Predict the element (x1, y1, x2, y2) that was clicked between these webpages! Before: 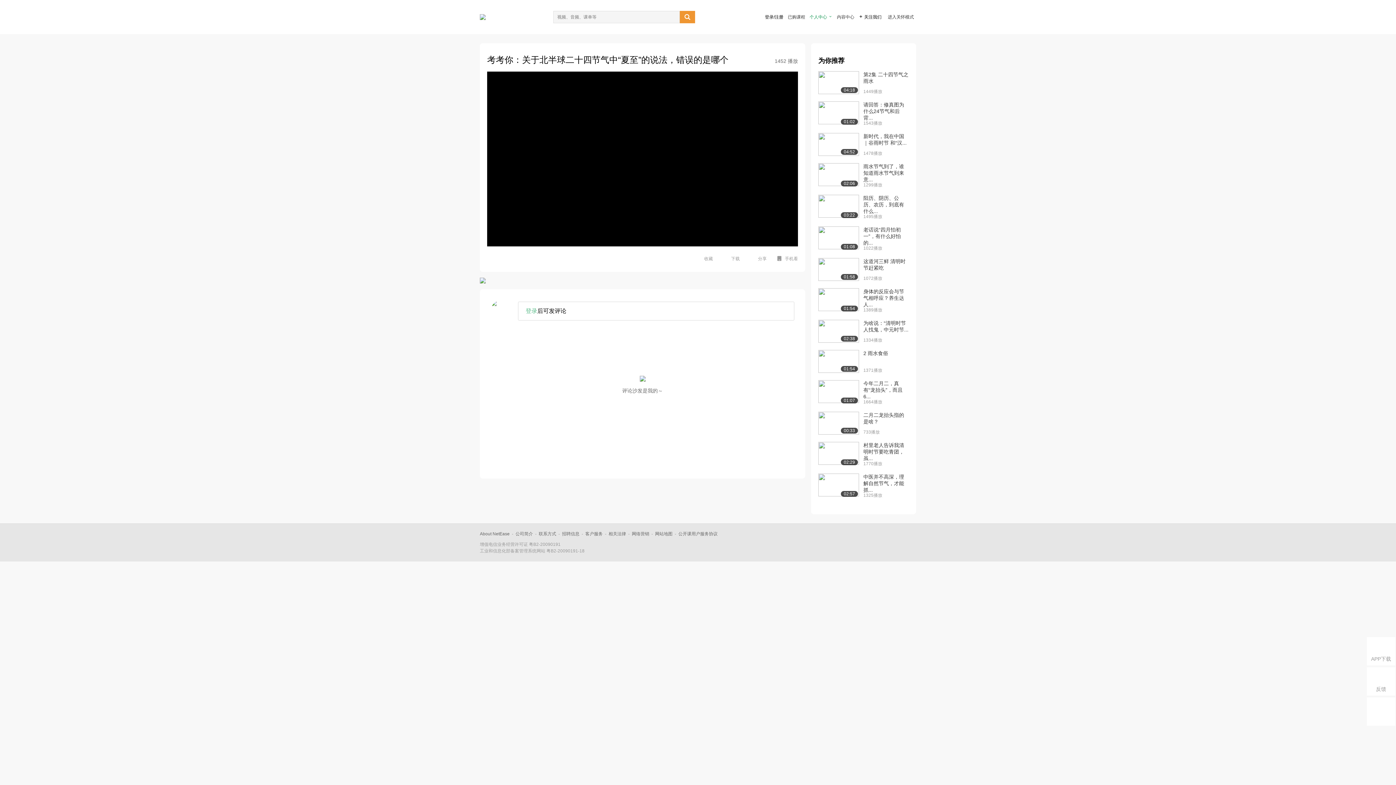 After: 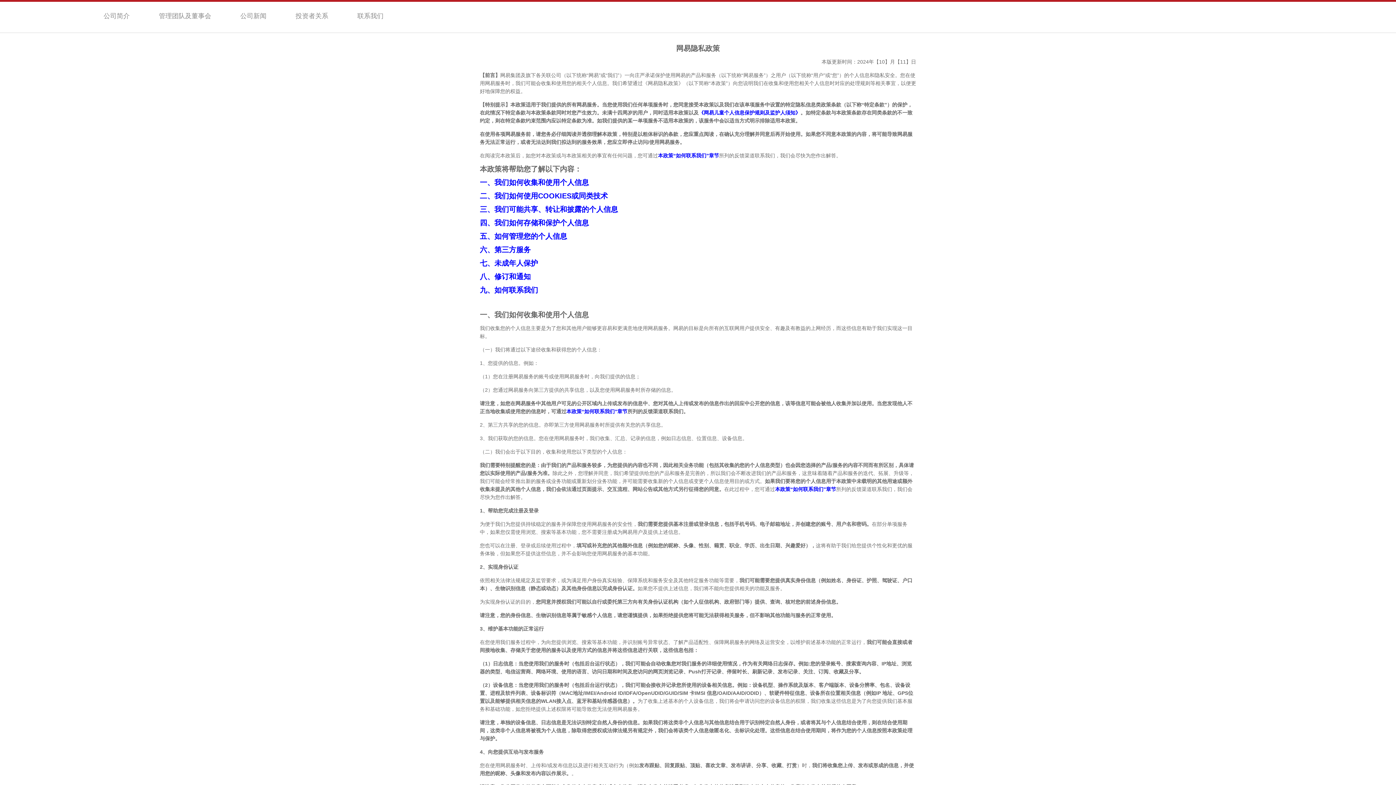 Action: bbox: (608, 531, 626, 536) label: 相关法律